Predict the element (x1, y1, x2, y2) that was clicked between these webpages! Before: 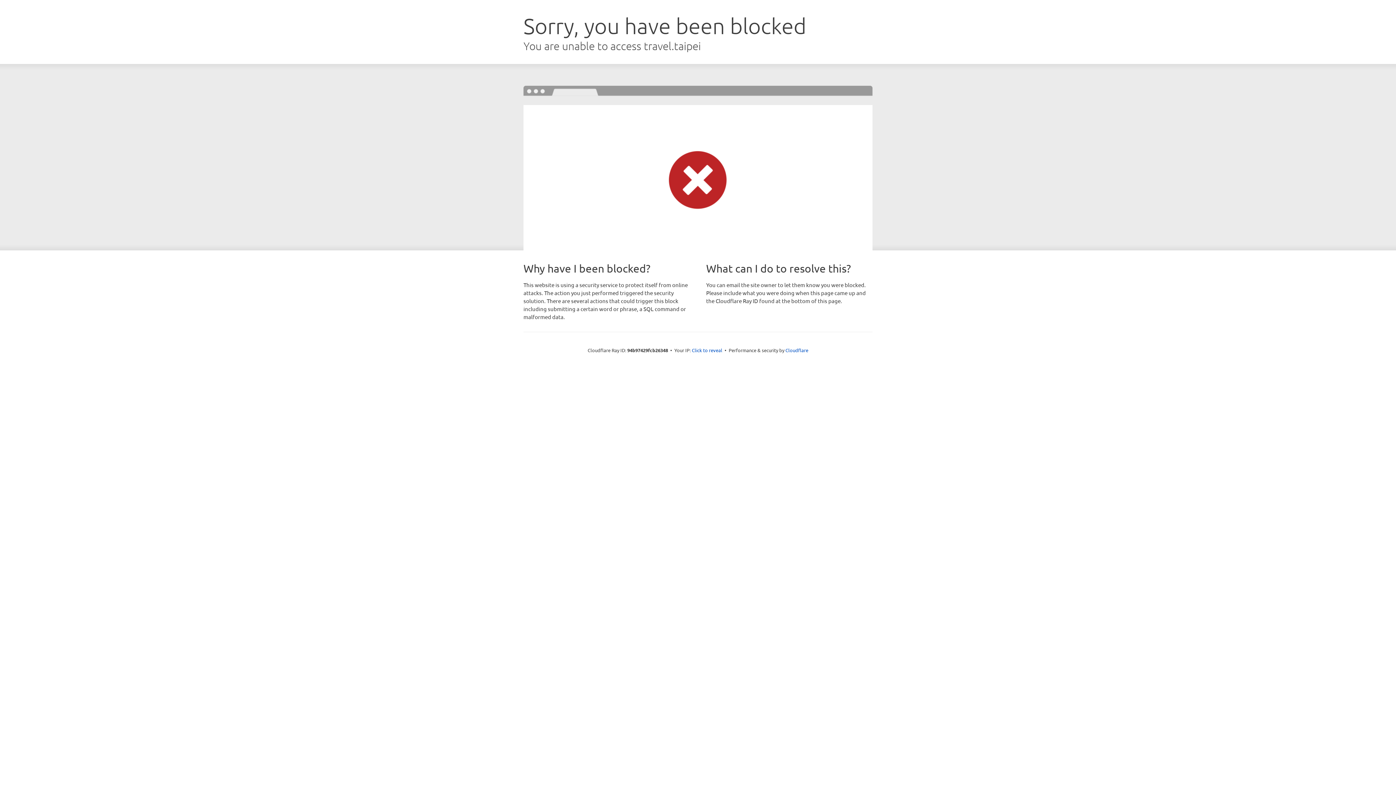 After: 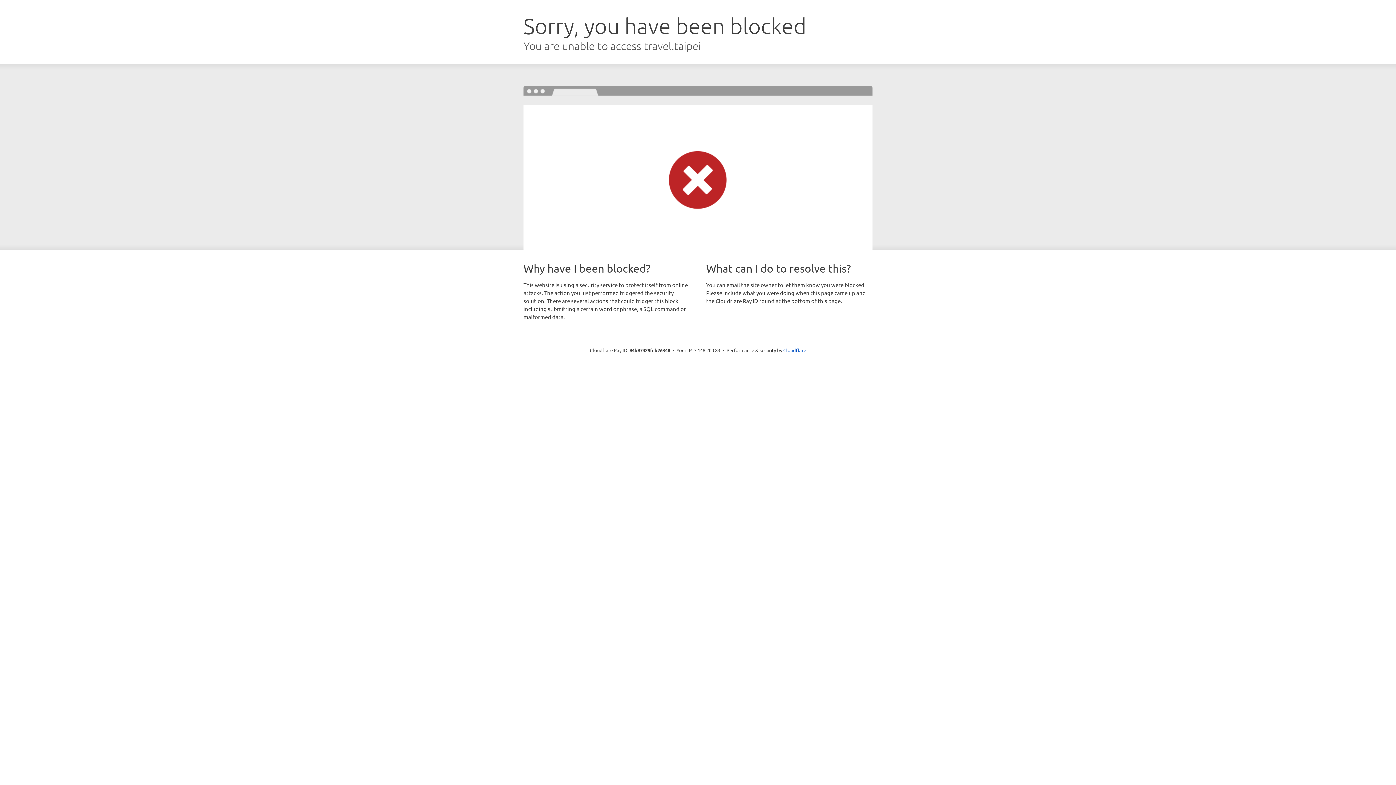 Action: label: Click to reveal bbox: (692, 346, 722, 353)